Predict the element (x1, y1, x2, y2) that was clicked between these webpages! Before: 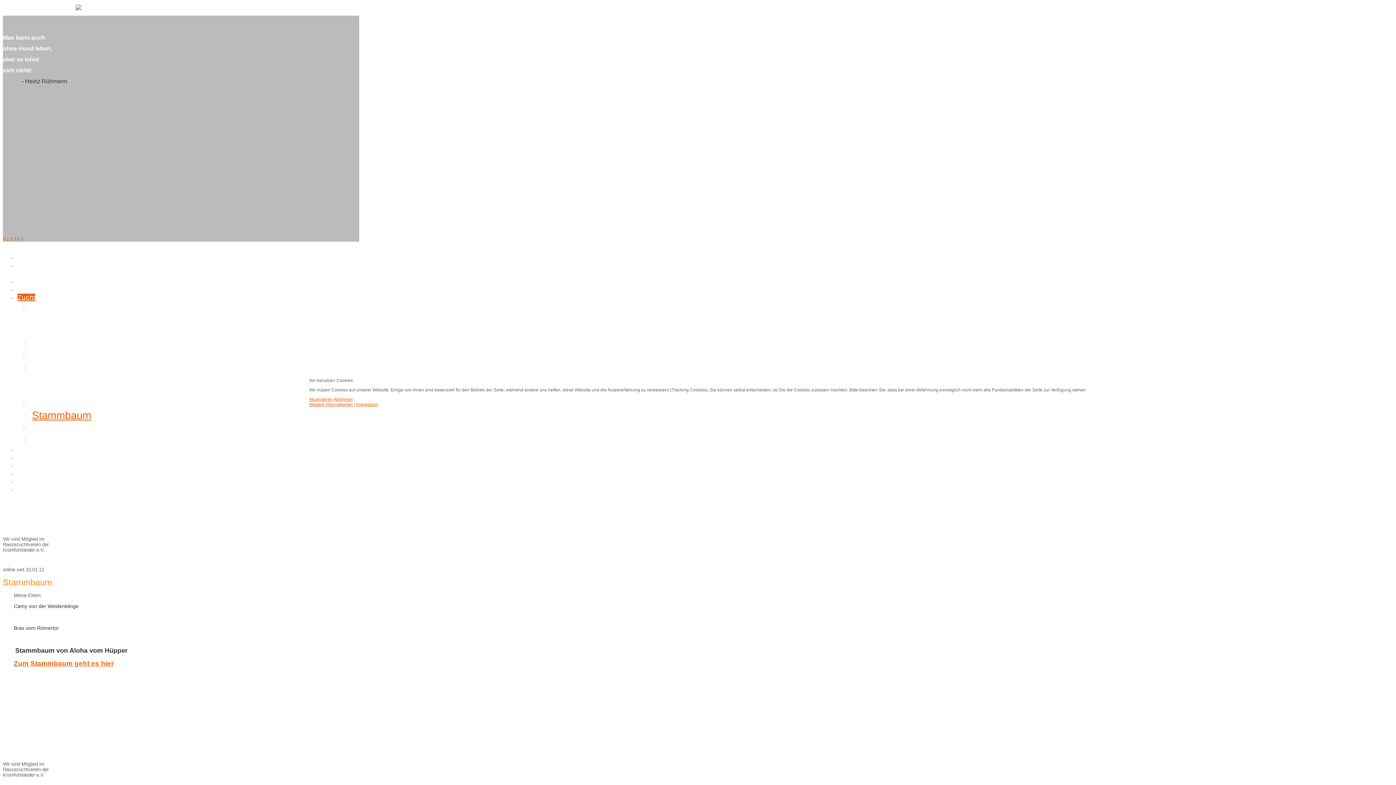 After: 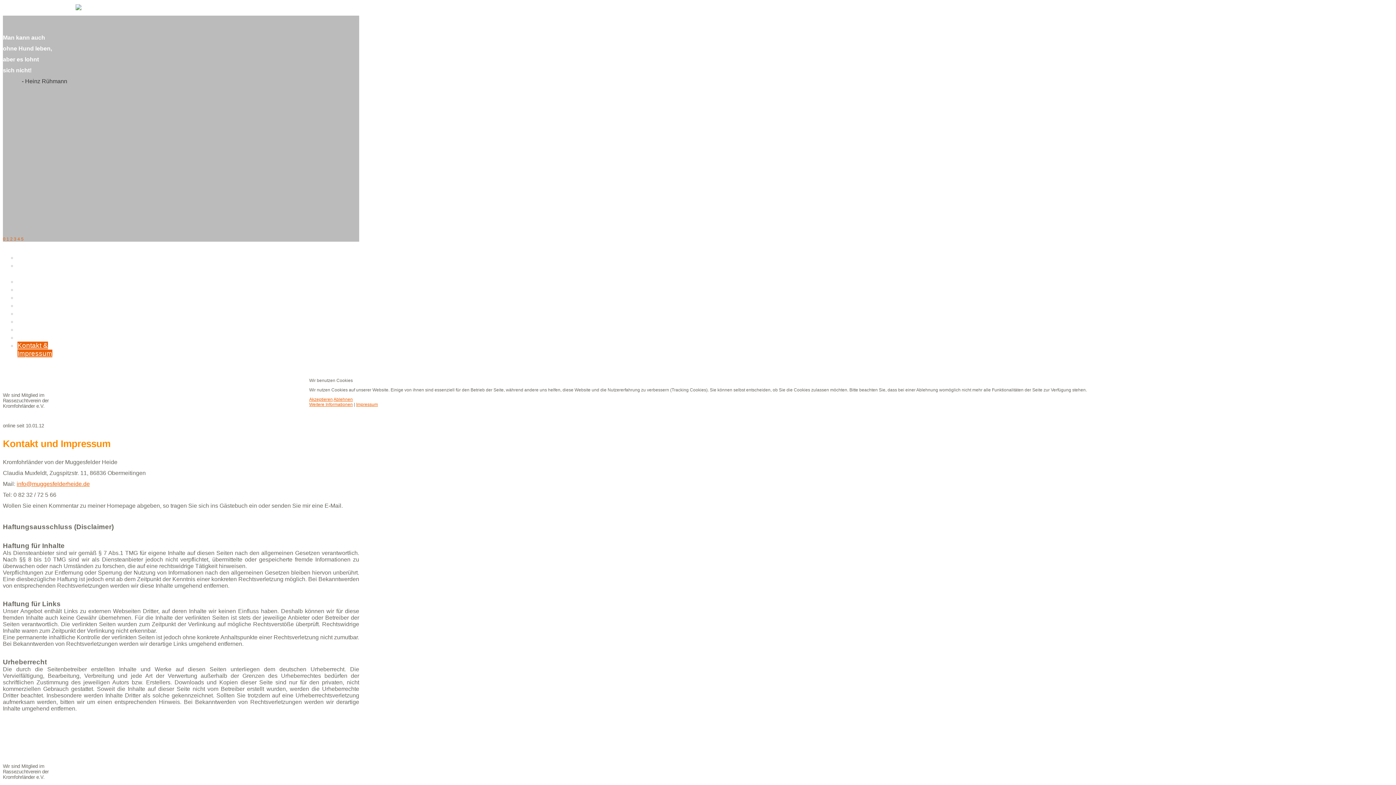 Action: label: Impressum bbox: (356, 402, 378, 407)